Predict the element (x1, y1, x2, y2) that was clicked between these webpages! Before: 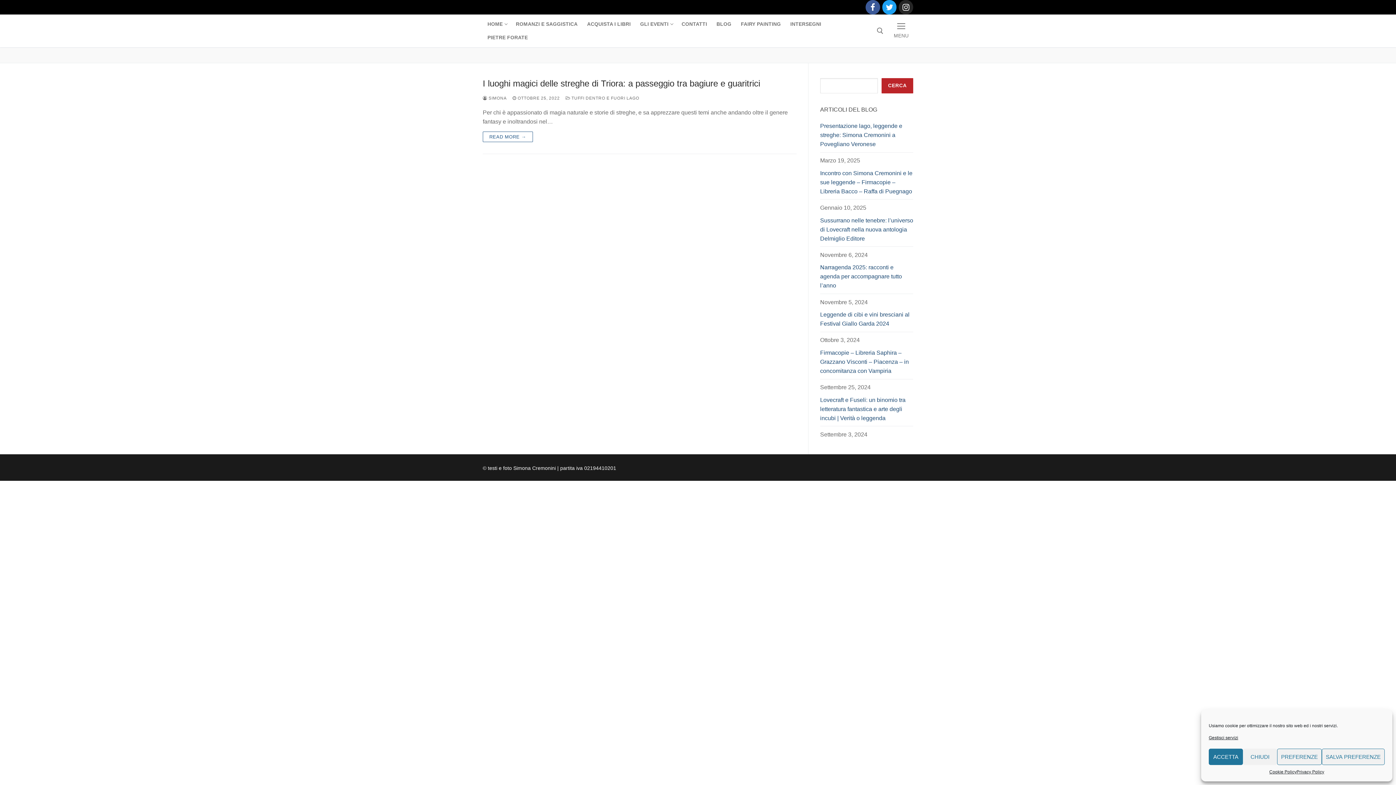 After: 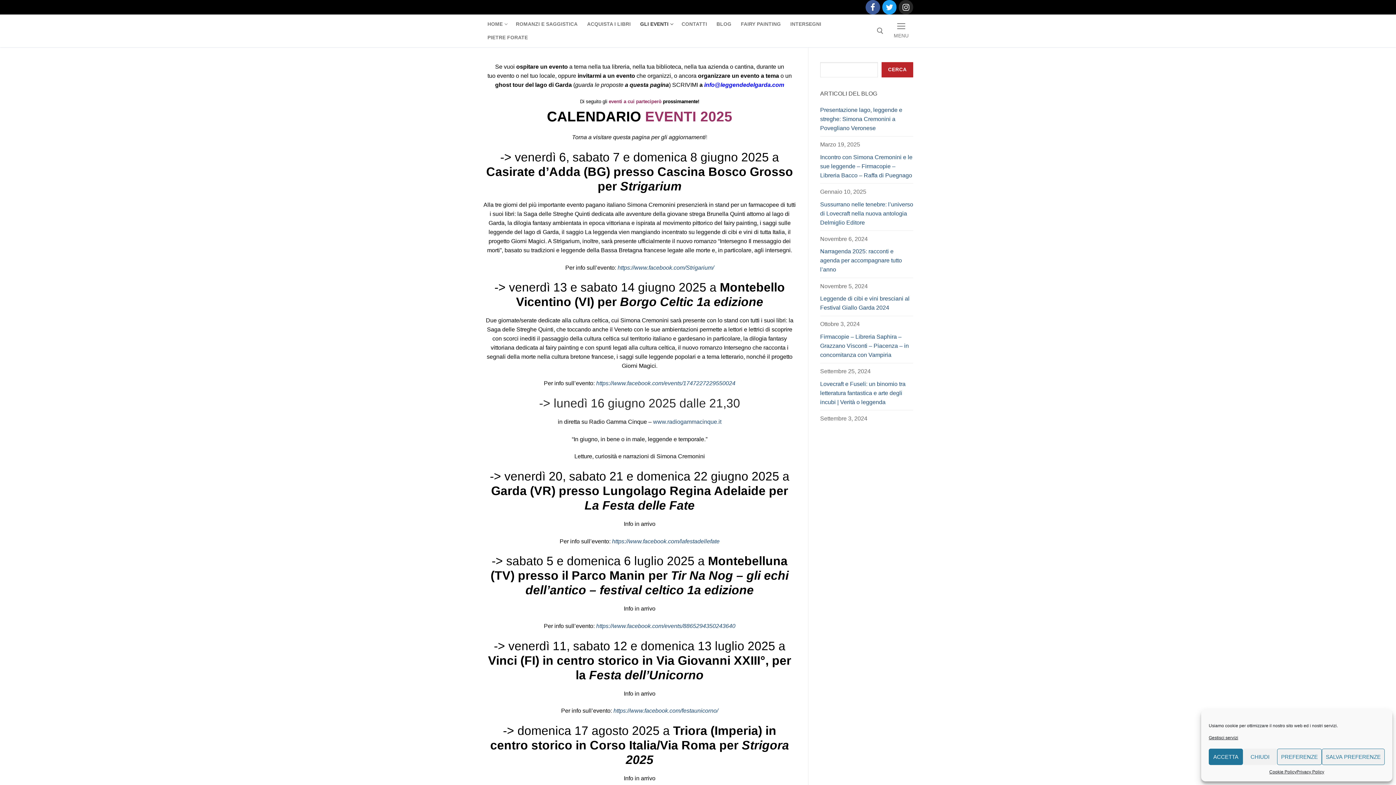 Action: bbox: (635, 17, 677, 30) label: GLI EVENTI
 